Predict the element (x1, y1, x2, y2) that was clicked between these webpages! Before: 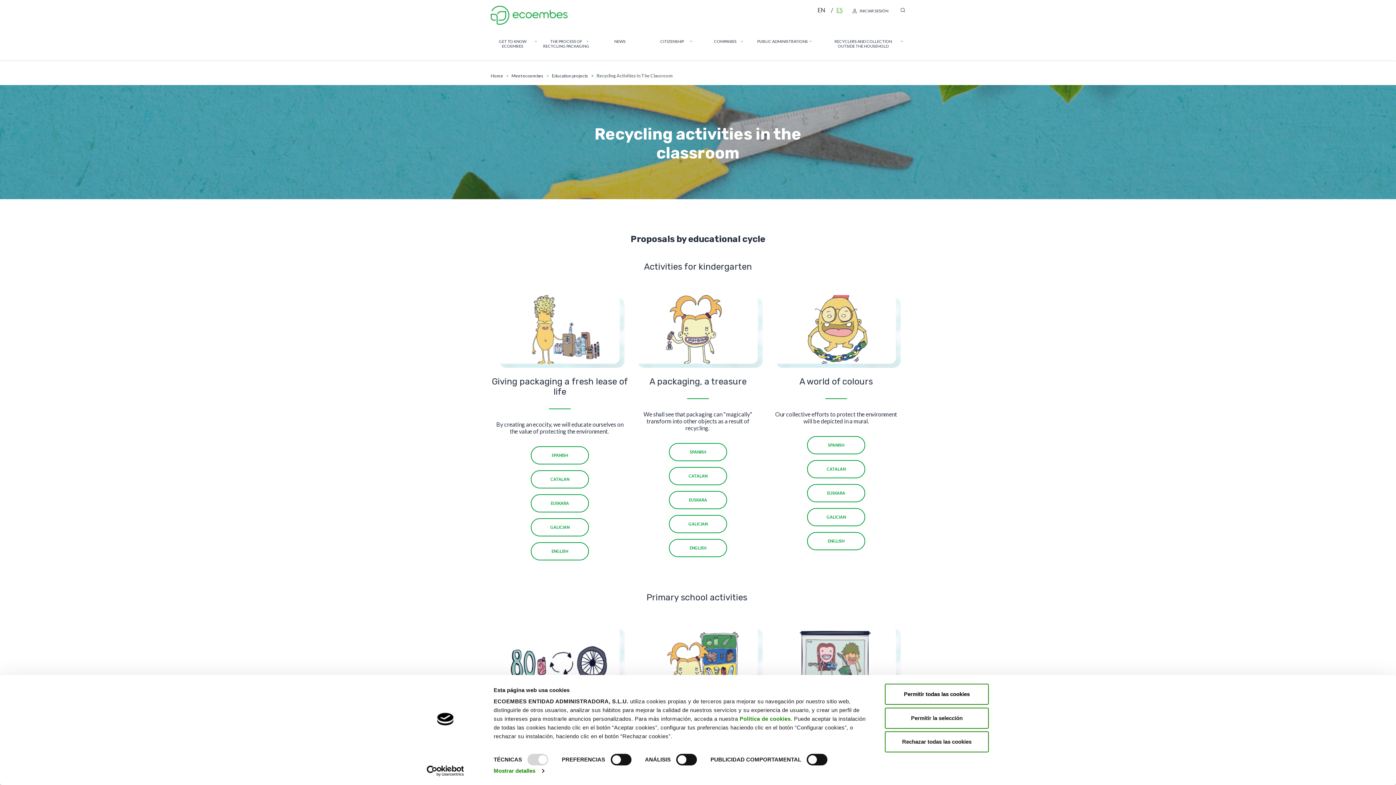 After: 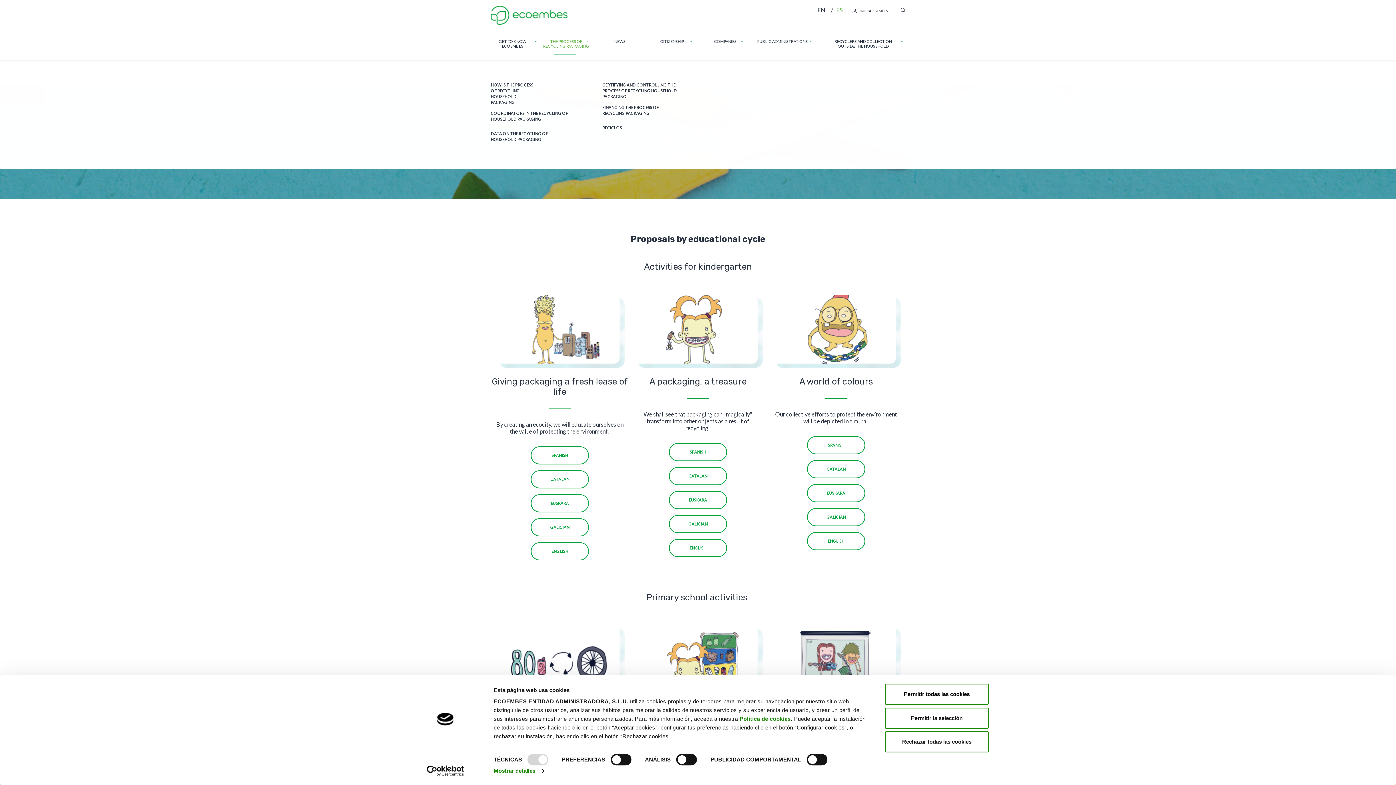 Action: bbox: (542, 38, 590, 48) label: THE PROCESS OF RECYCLING PACKAGING